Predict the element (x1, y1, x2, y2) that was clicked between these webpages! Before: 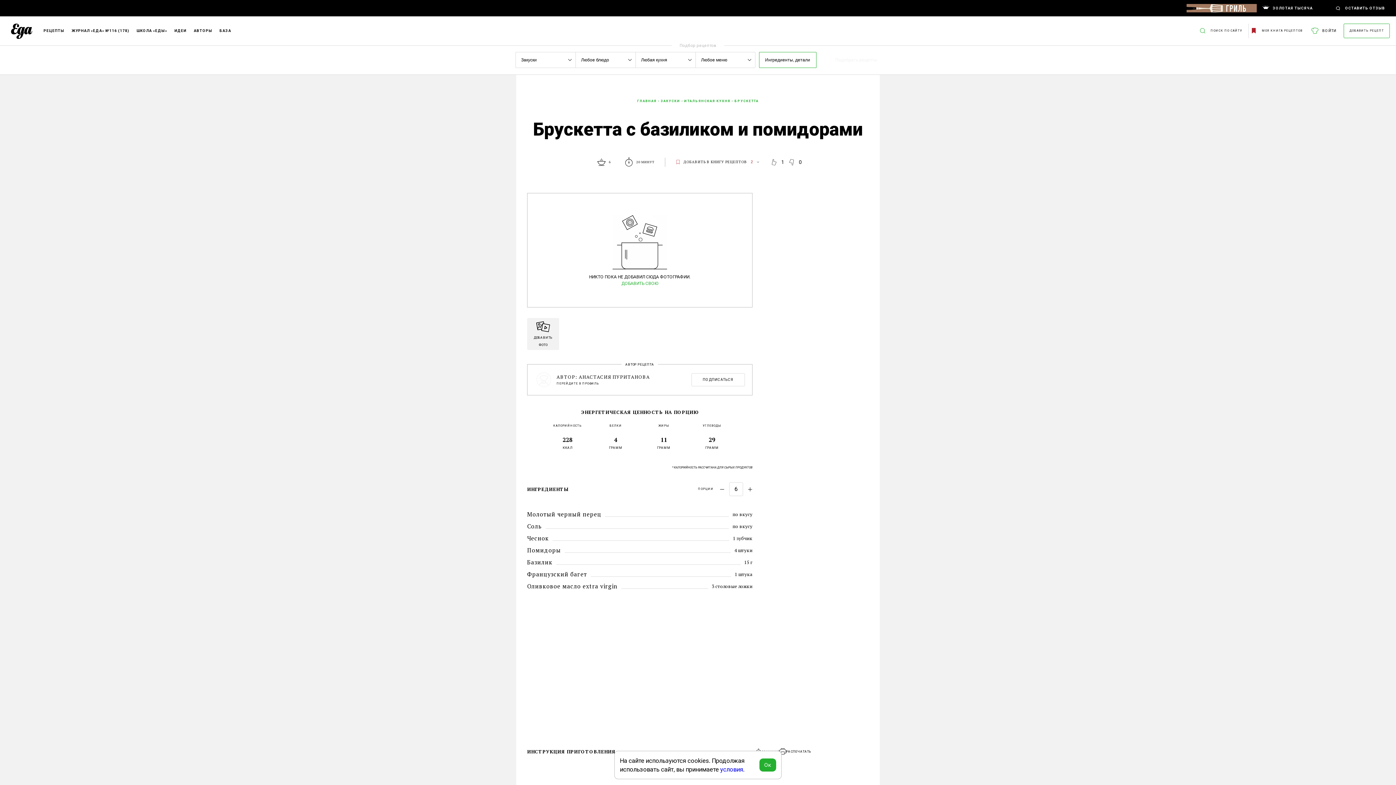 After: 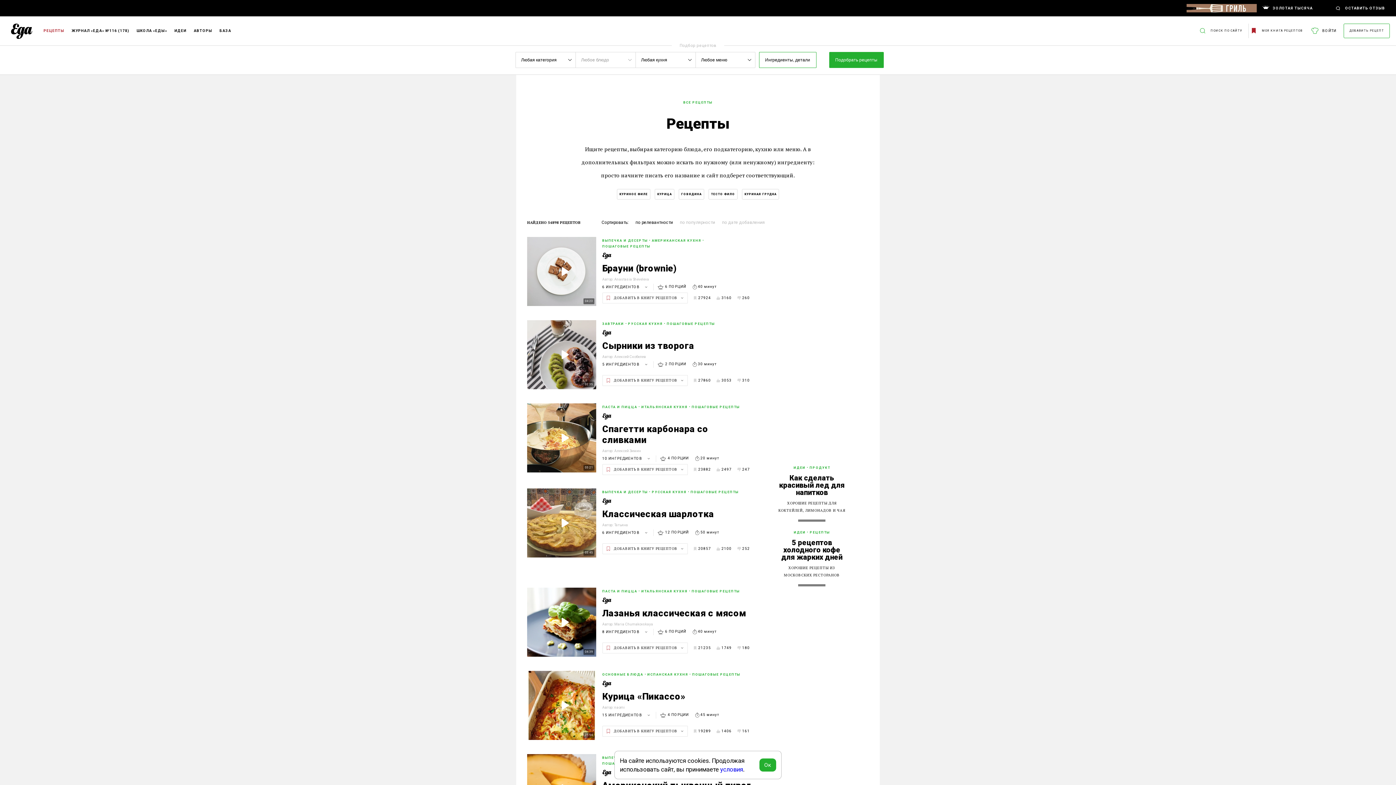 Action: label: РЕЦЕПТЫ bbox: (43, 29, 68, 32)